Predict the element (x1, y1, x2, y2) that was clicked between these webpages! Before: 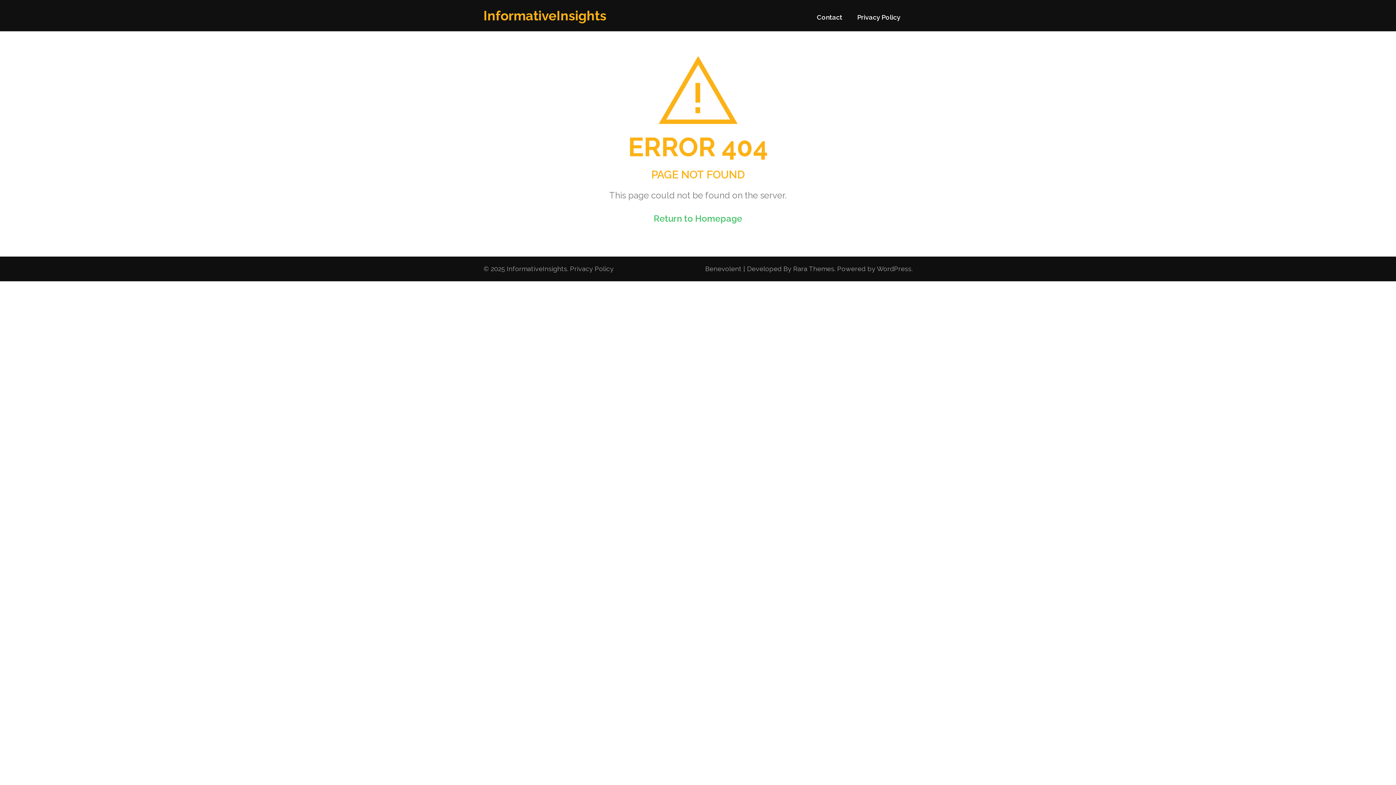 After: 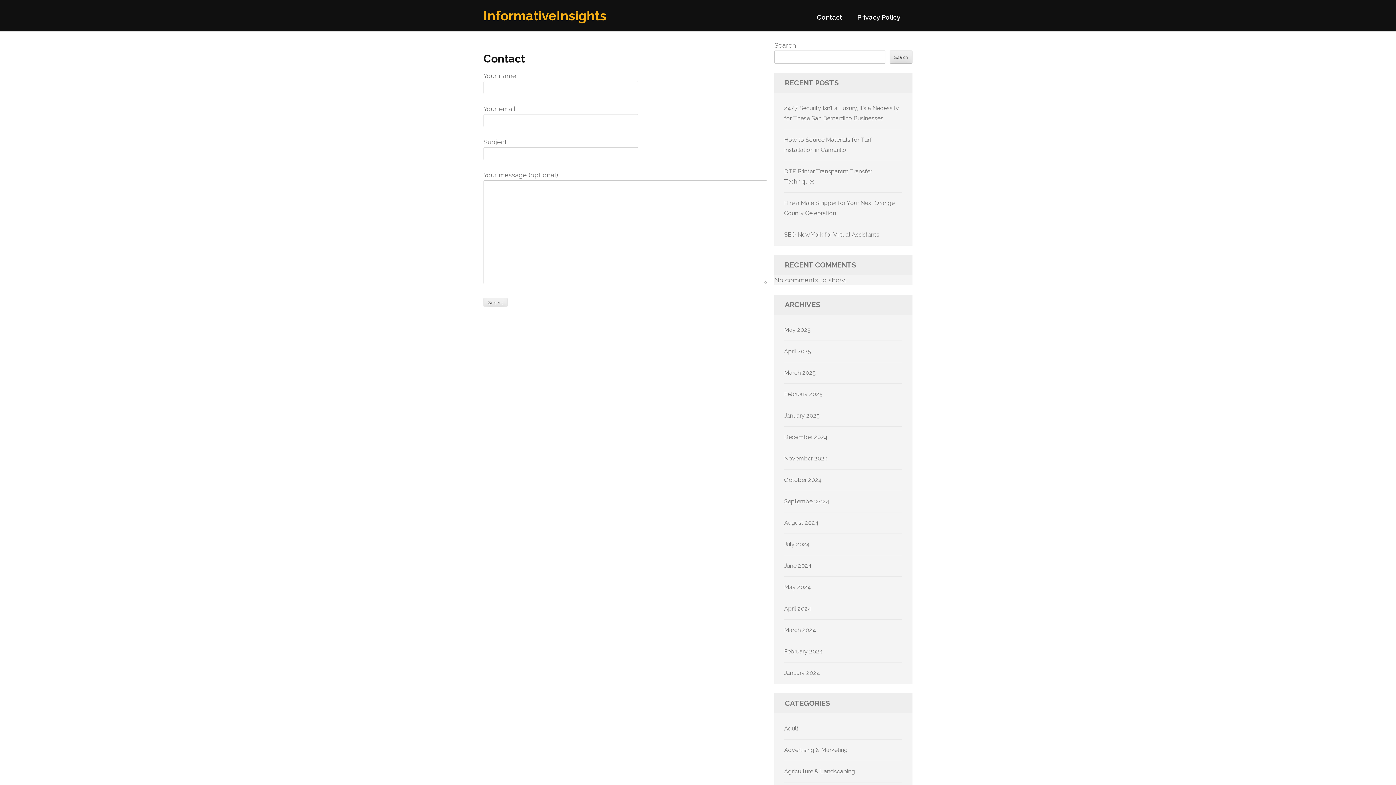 Action: label: Contact bbox: (817, 13, 842, 27)